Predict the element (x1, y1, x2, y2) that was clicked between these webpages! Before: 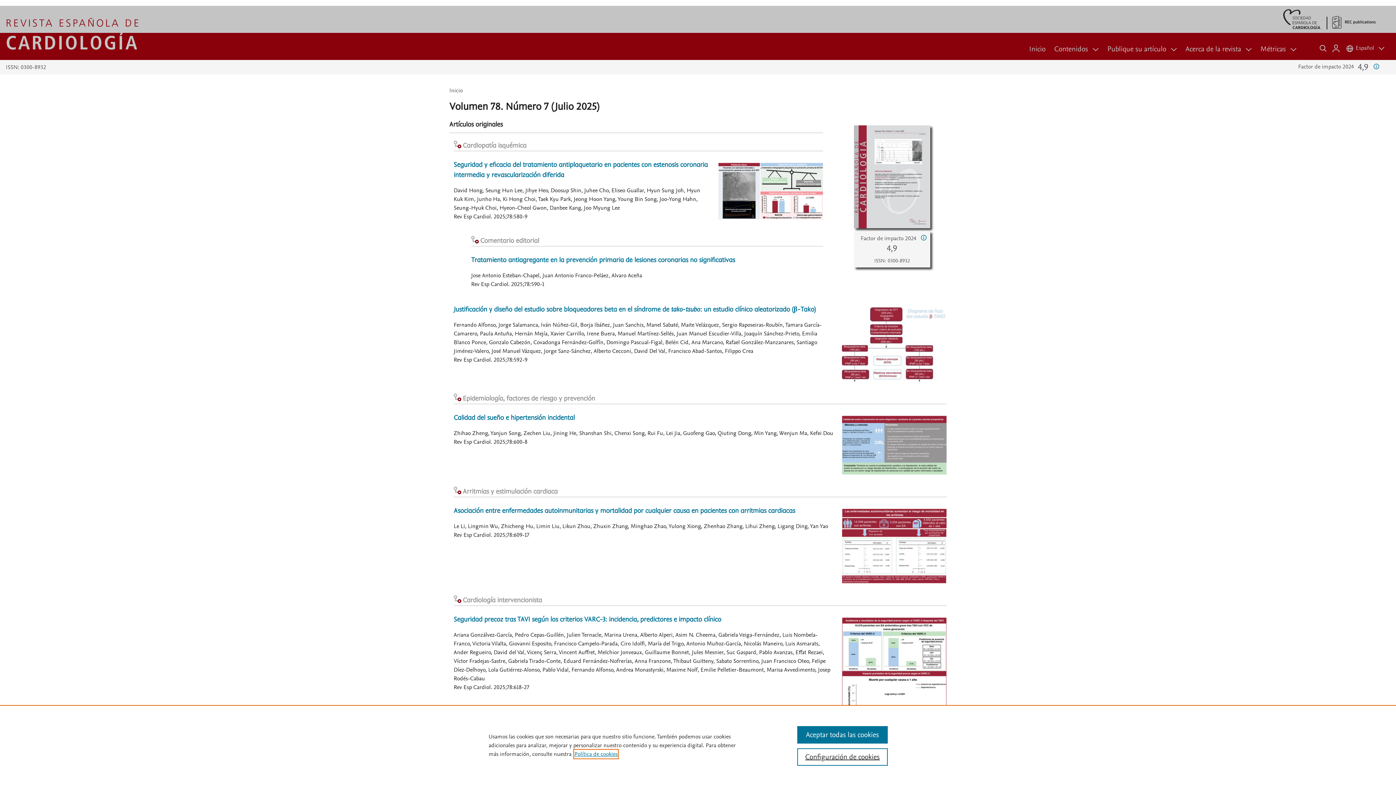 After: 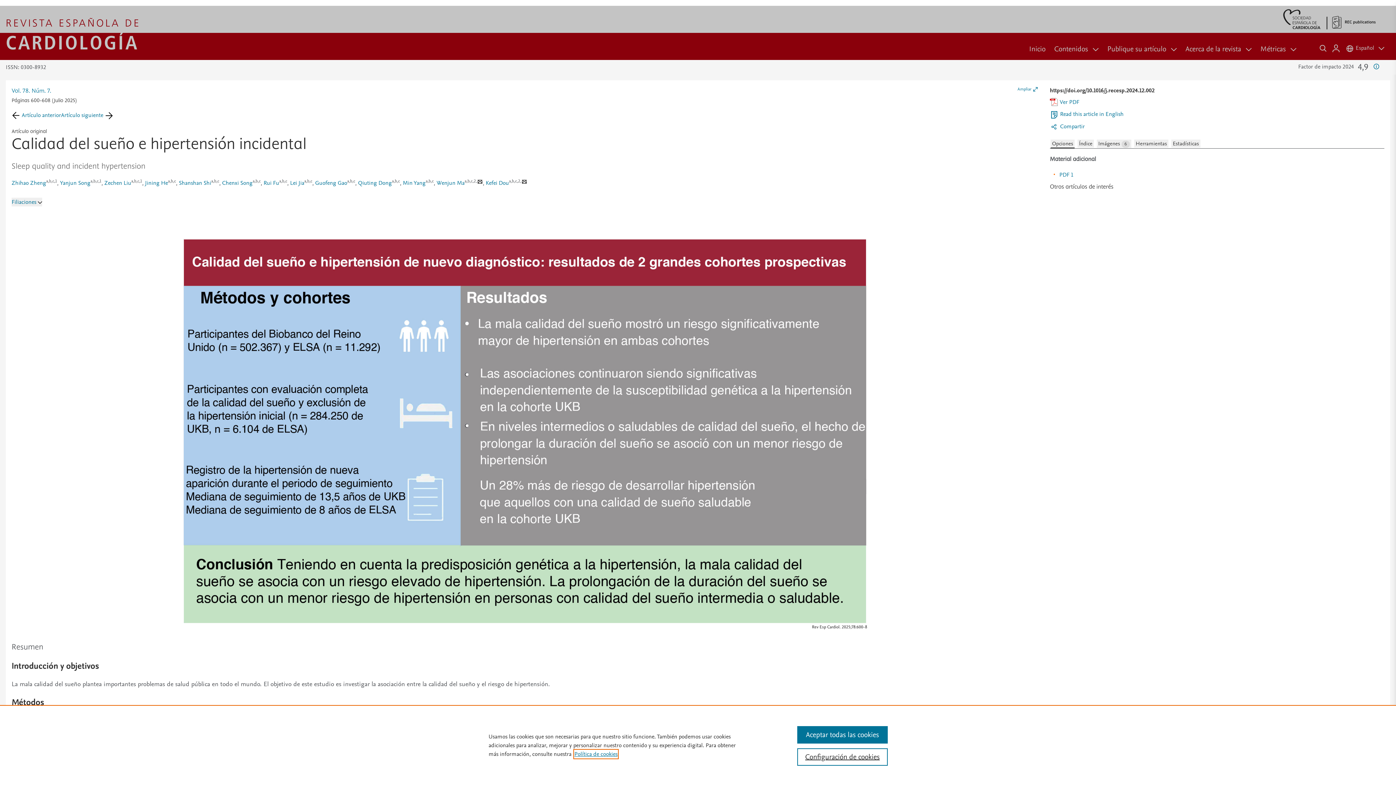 Action: bbox: (453, 414, 574, 422) label: Calidad del sueño e hipertensión incidental